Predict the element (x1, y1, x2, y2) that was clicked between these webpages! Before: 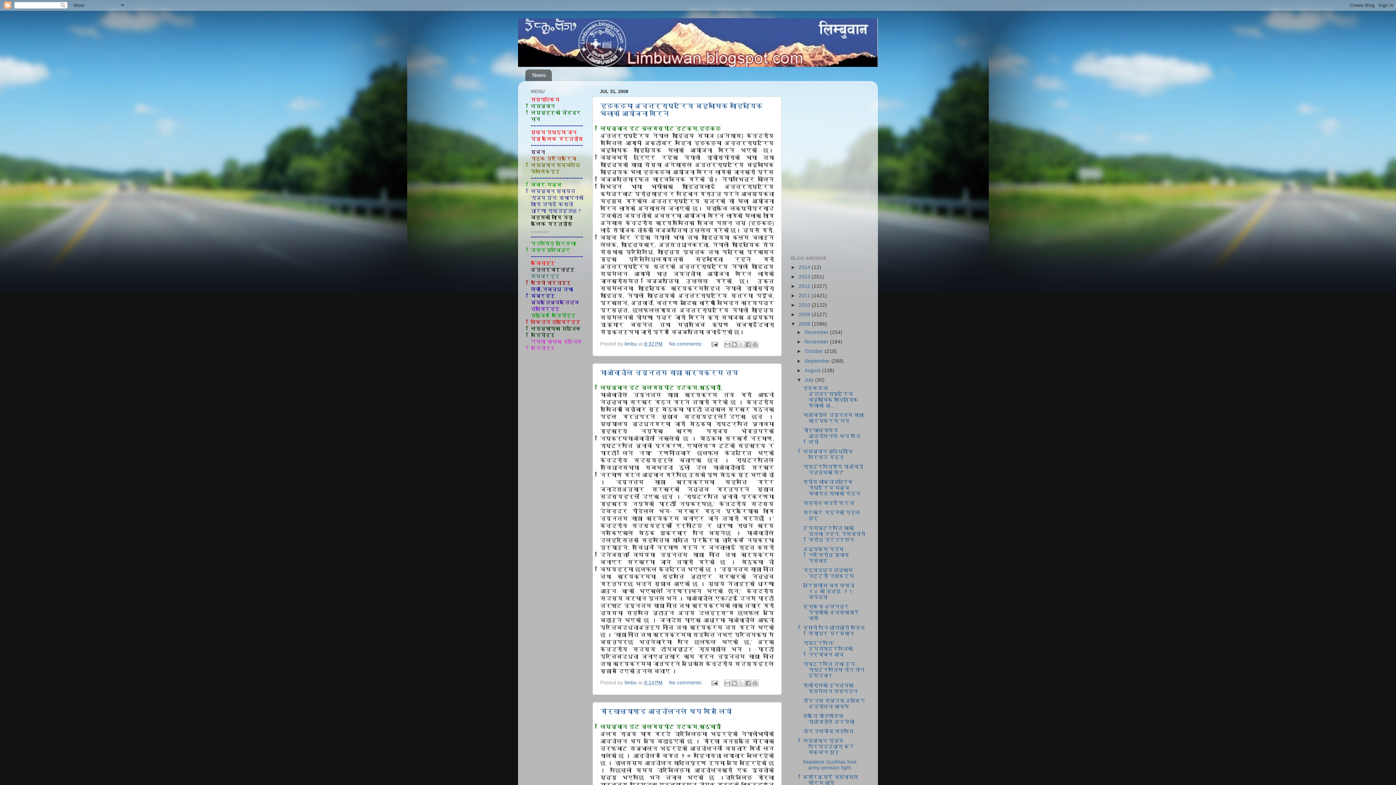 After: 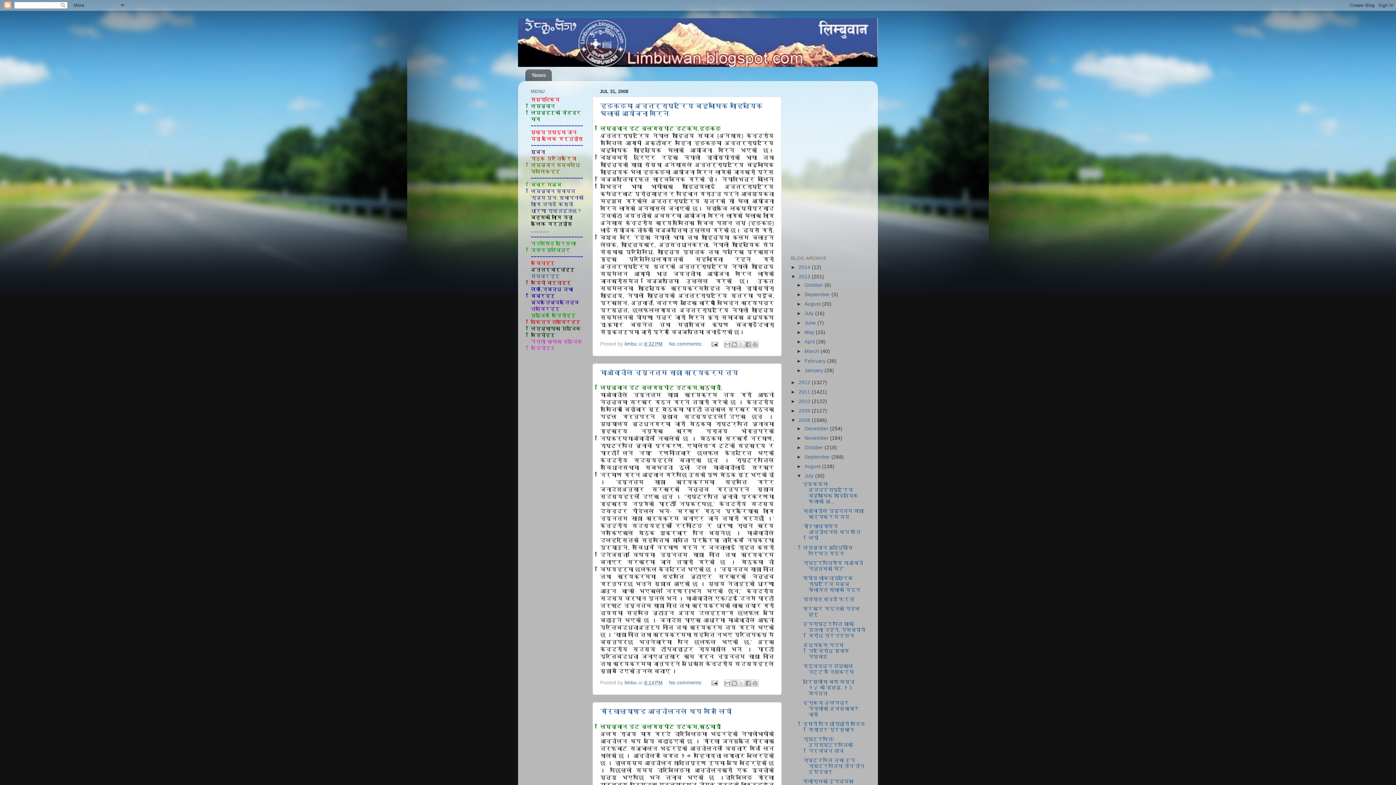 Action: label: ►   bbox: (790, 274, 798, 279)